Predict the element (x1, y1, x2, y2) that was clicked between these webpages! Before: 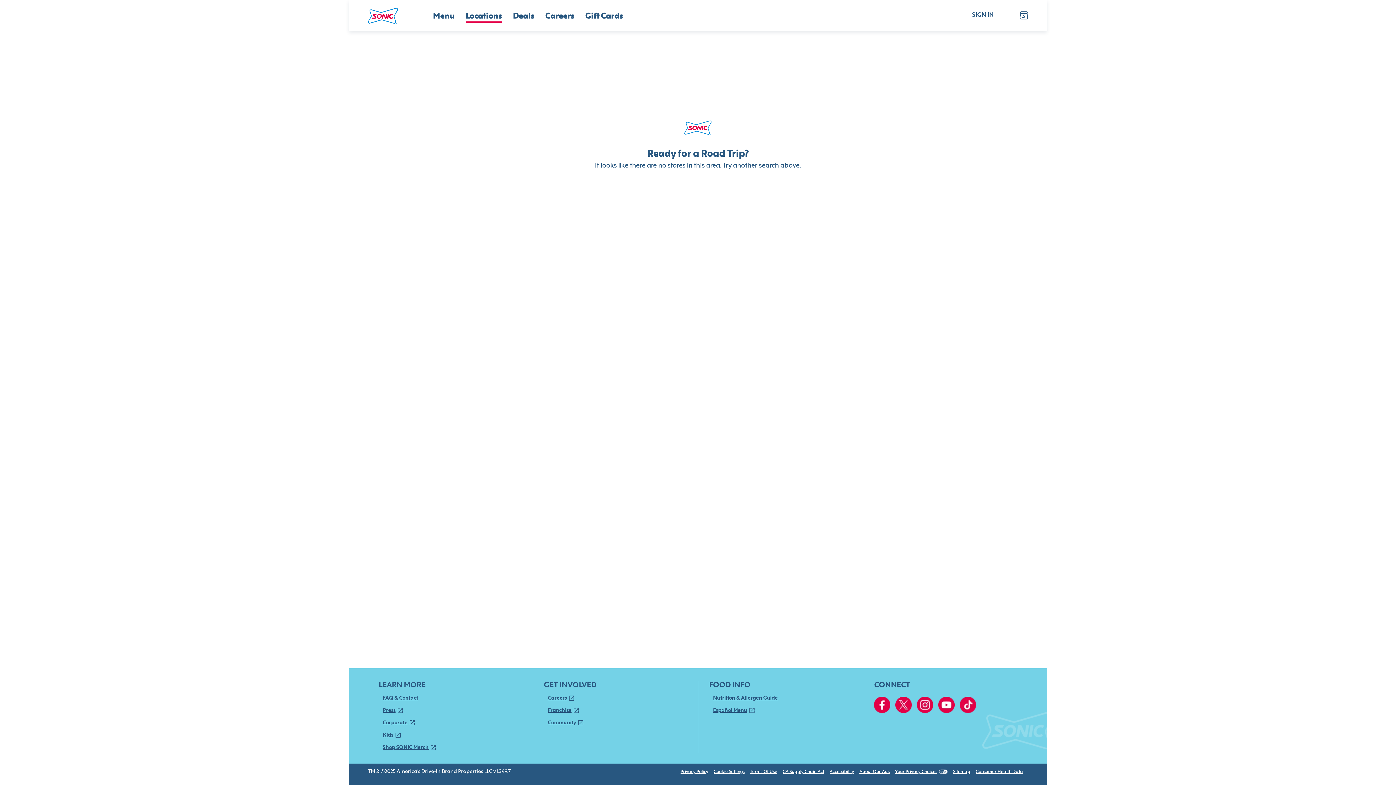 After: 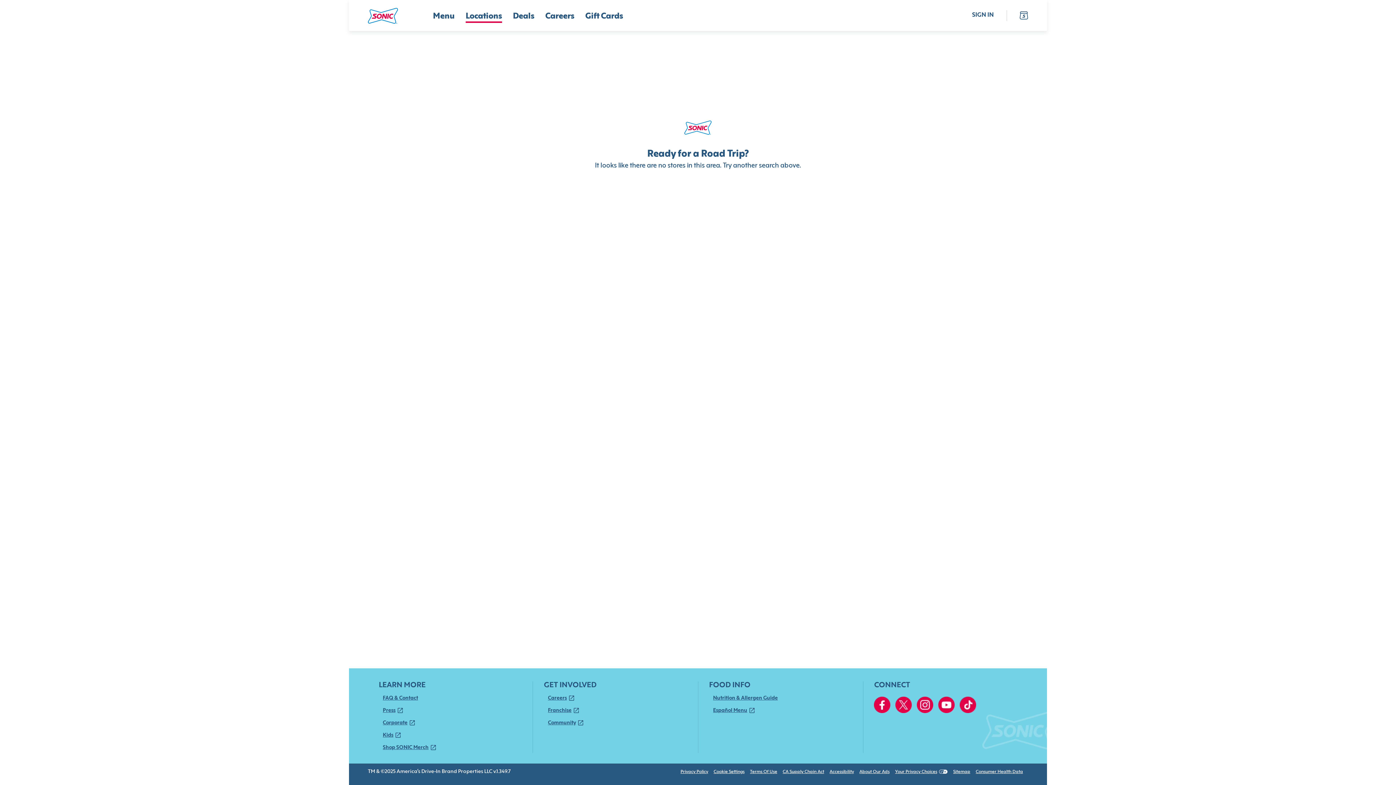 Action: label: Twitter bbox: (895, 697, 911, 713)